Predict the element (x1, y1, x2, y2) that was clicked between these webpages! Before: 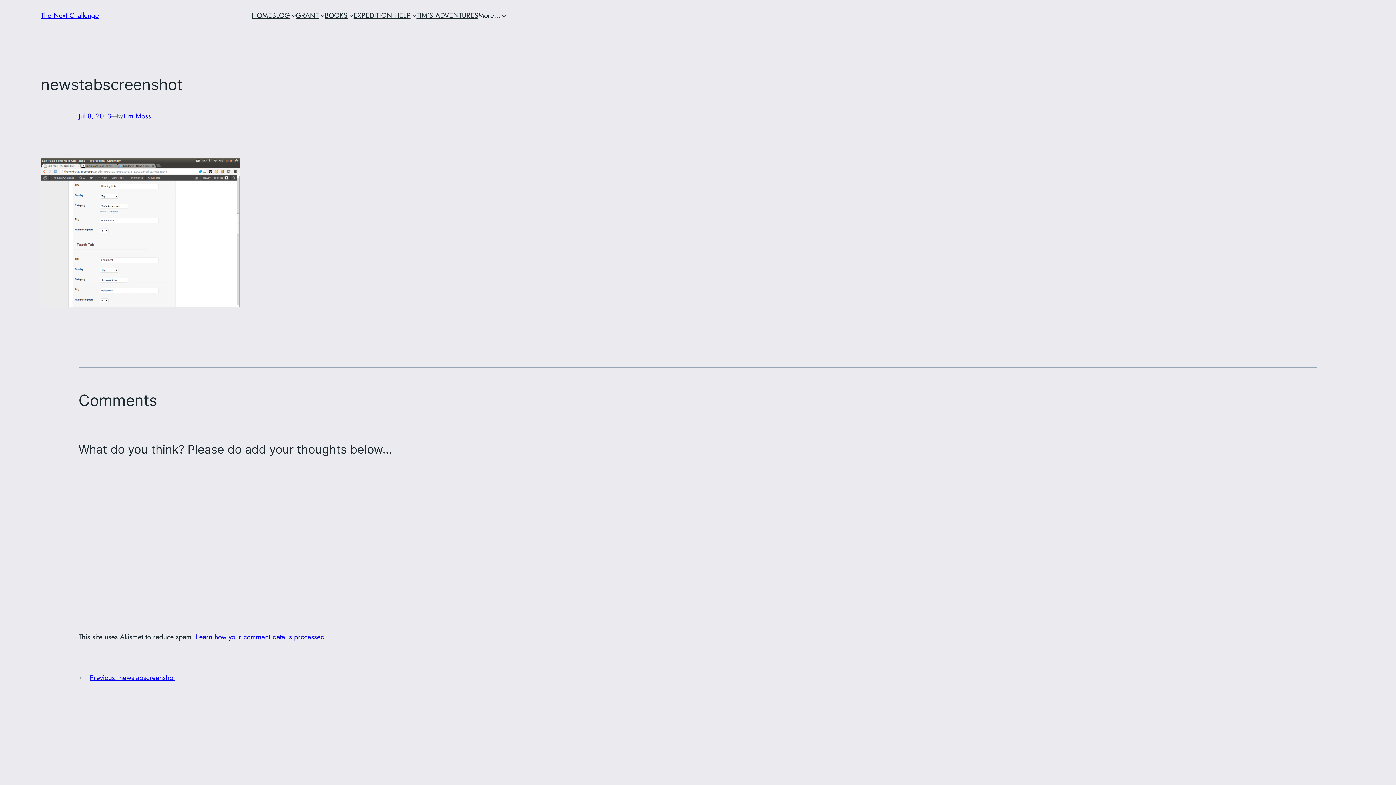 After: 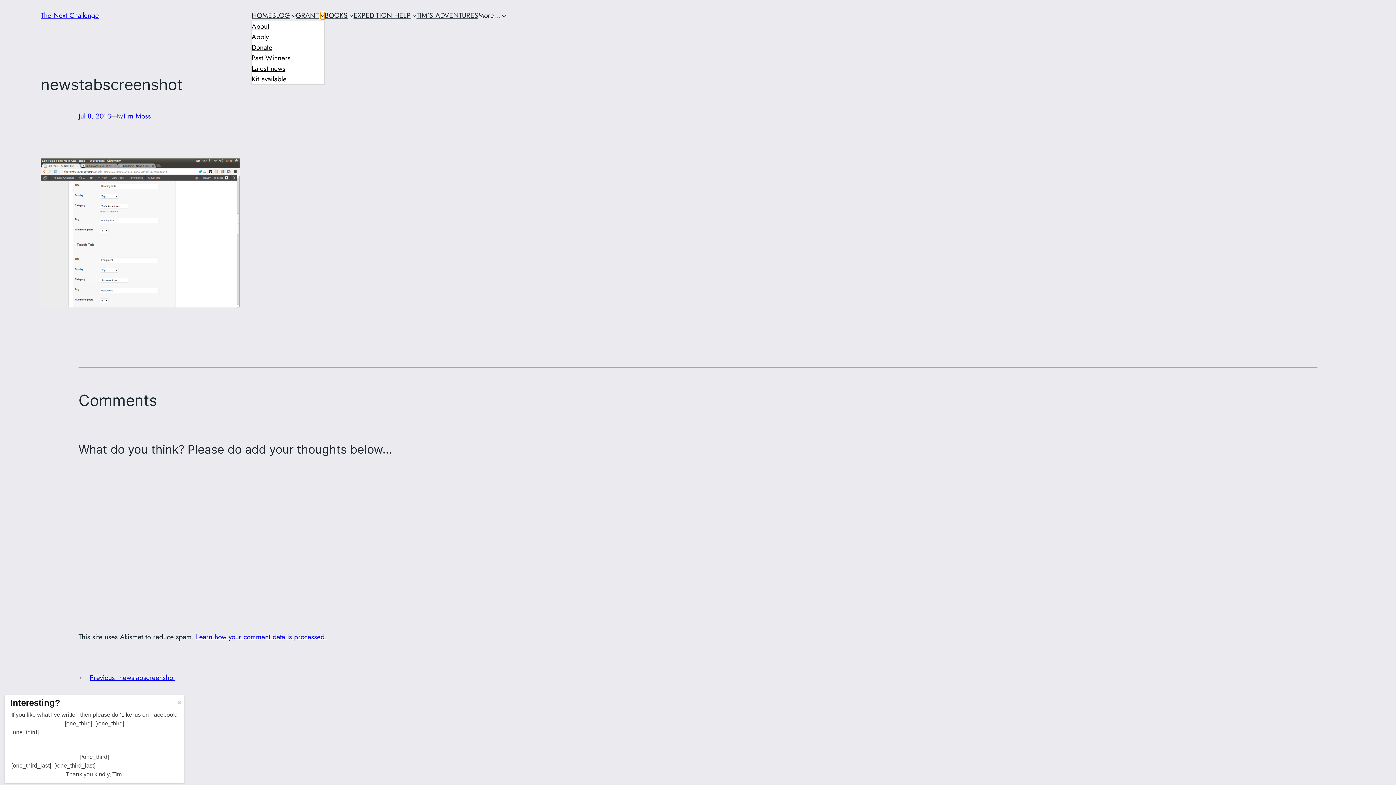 Action: bbox: (320, 13, 324, 17) label: GRANT submenu